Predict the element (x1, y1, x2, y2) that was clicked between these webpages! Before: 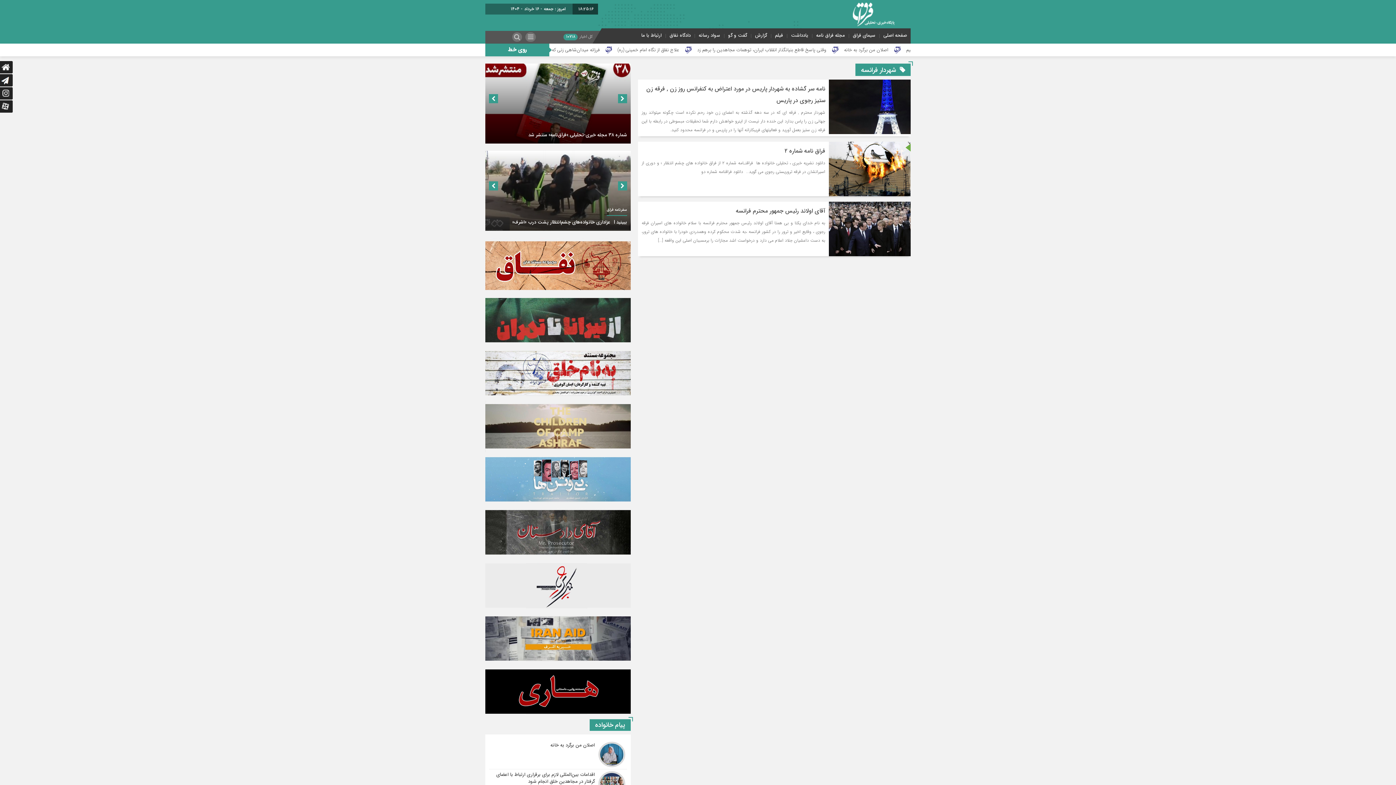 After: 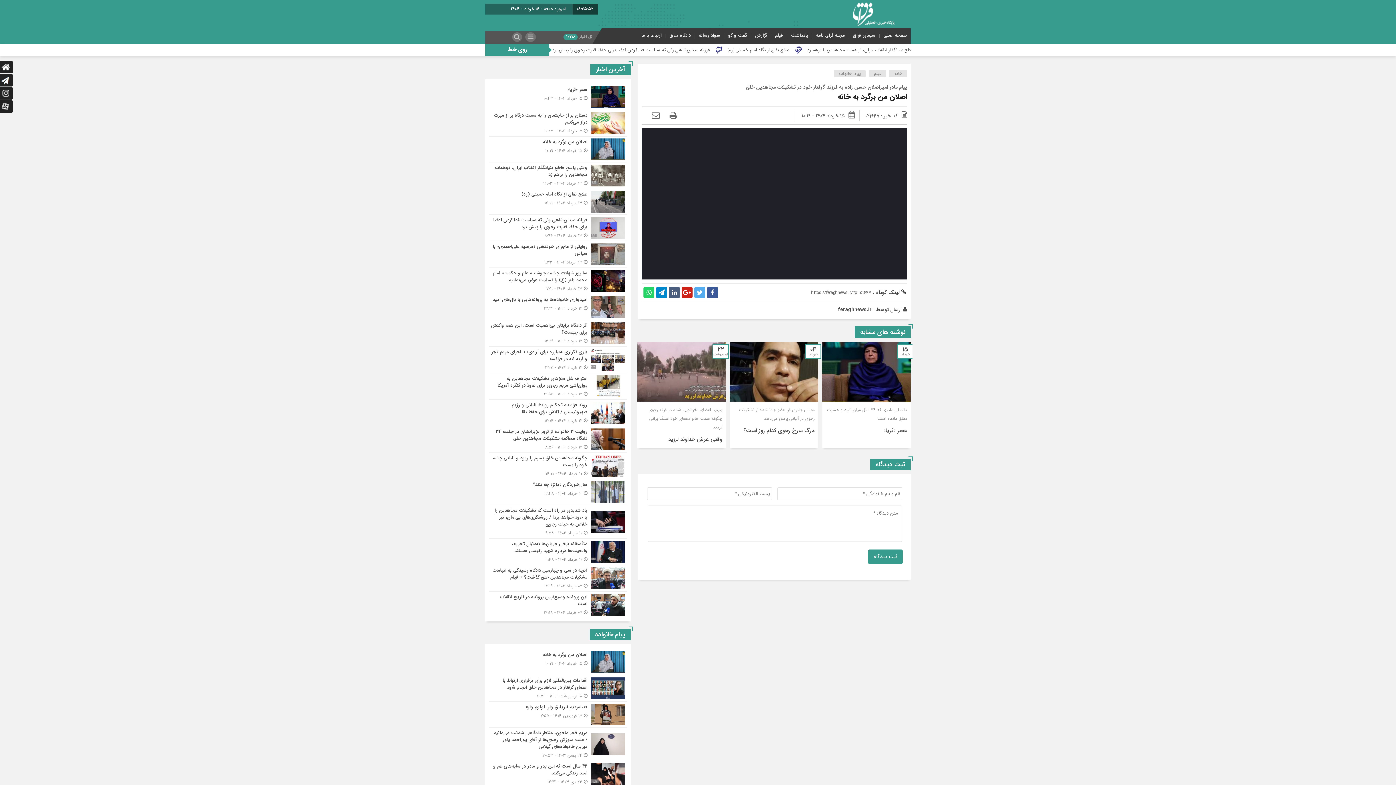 Action: bbox: (489, 740, 627, 769)